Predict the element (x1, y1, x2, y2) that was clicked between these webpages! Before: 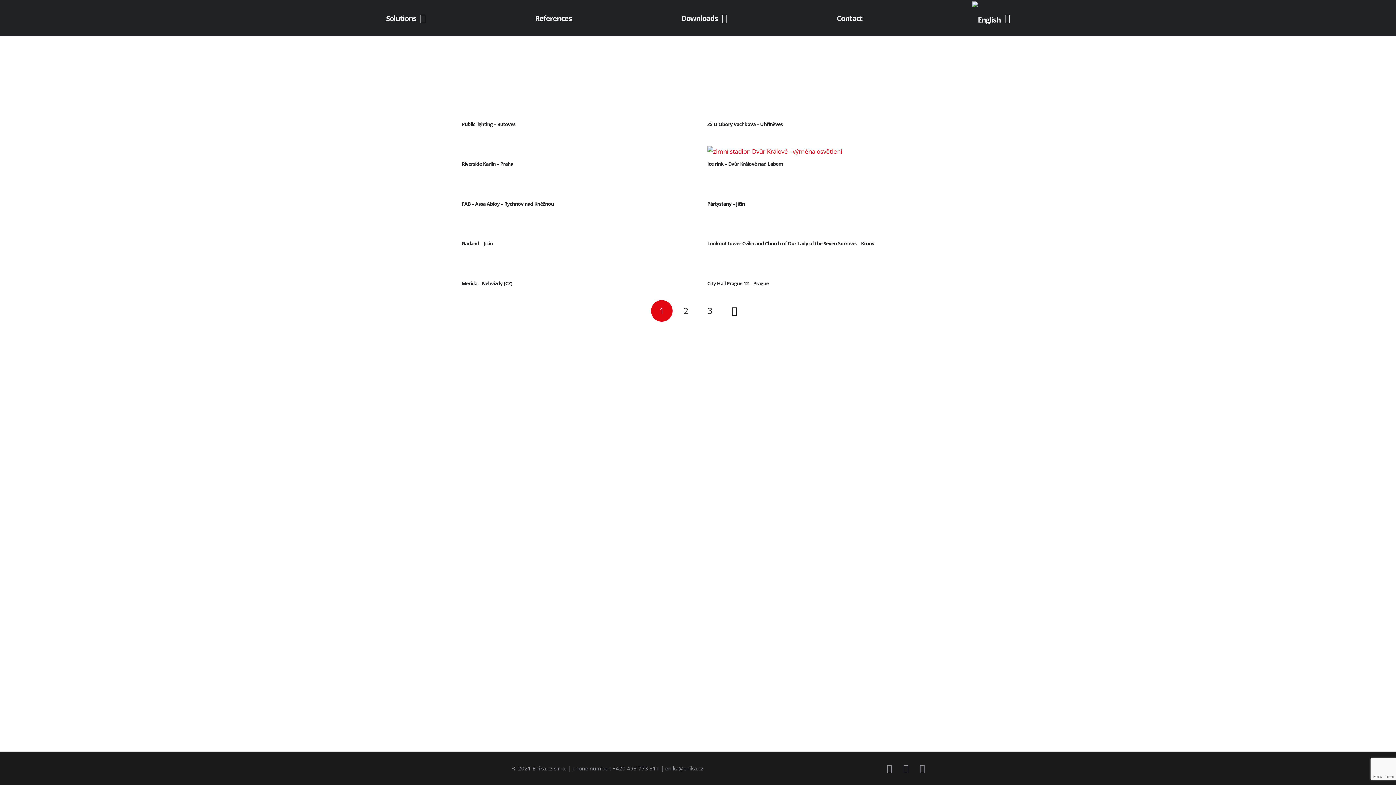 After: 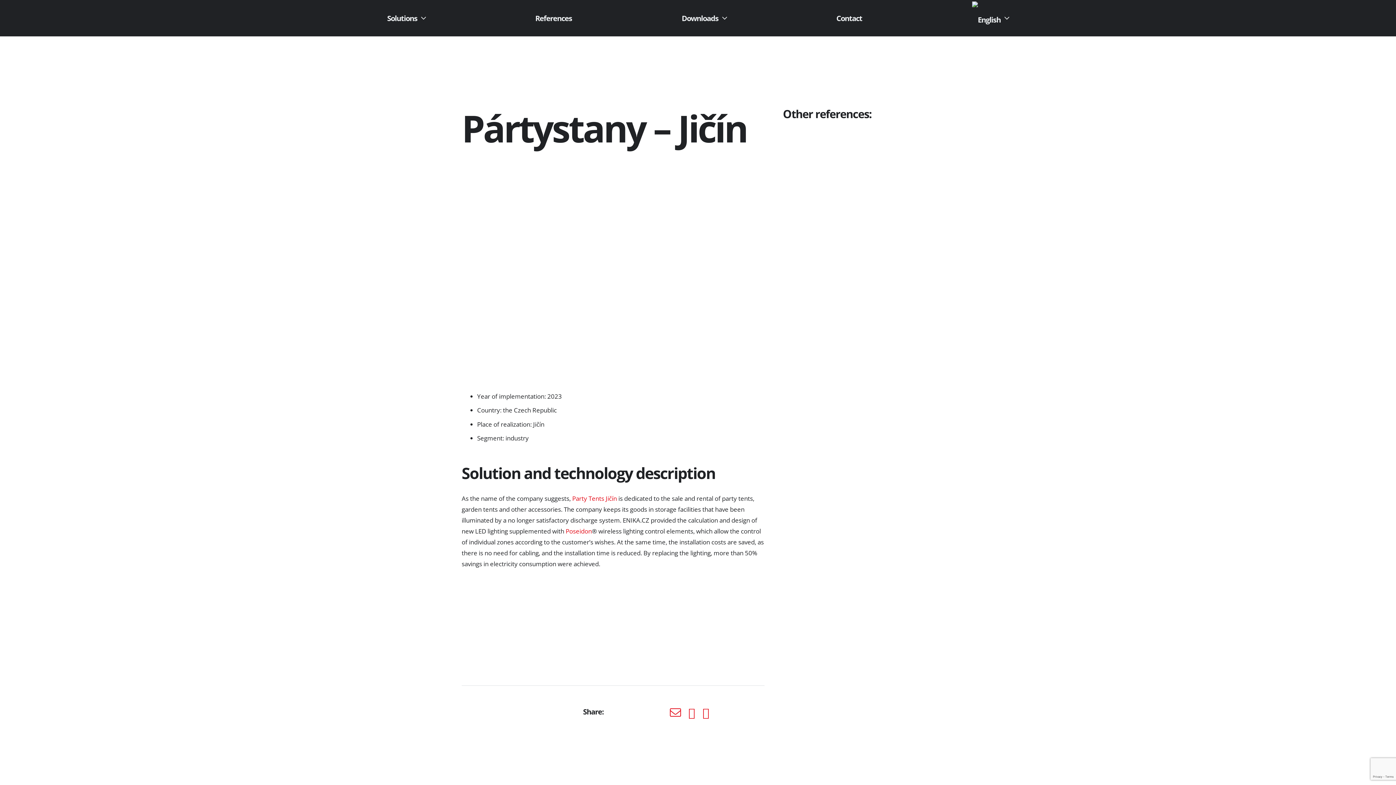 Action: label: Pártystany – Jičín bbox: (707, 200, 745, 207)